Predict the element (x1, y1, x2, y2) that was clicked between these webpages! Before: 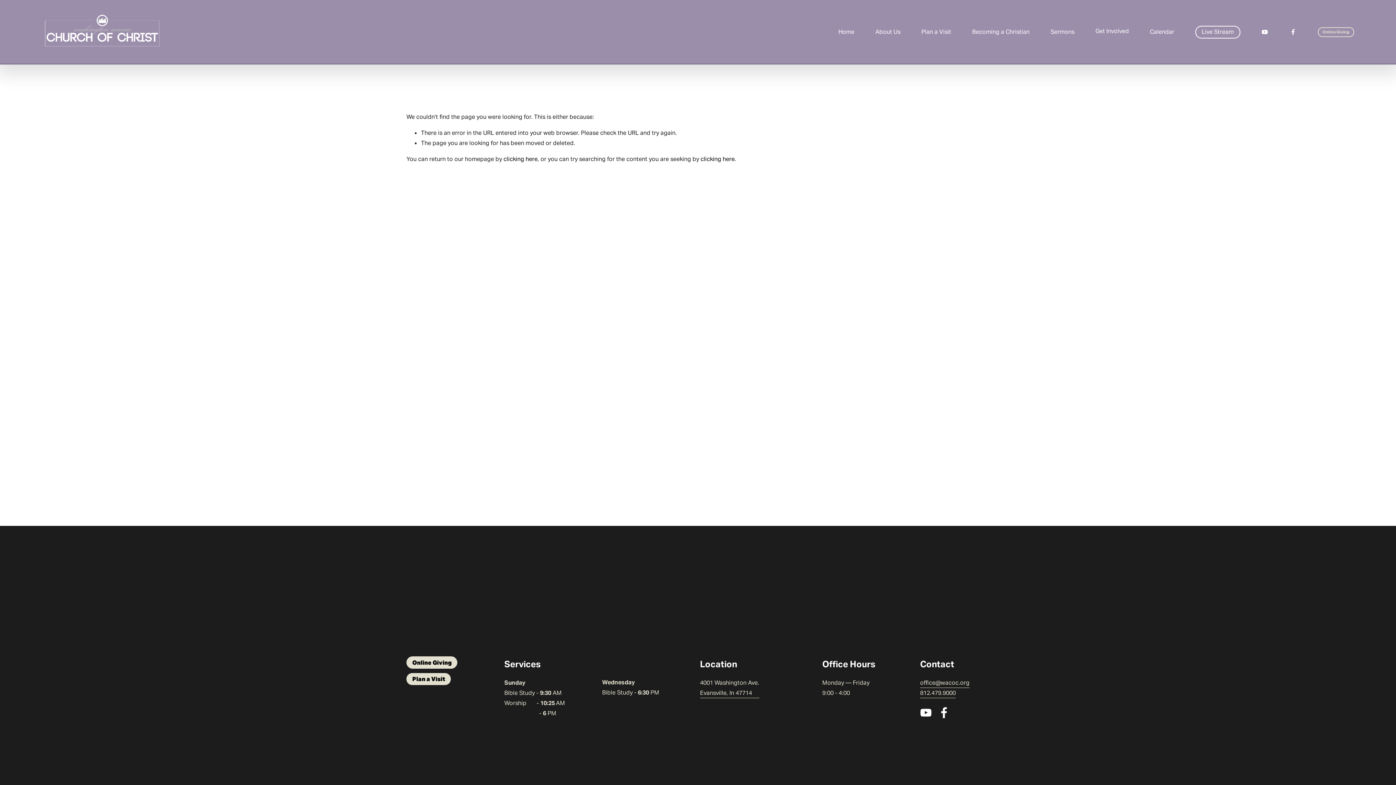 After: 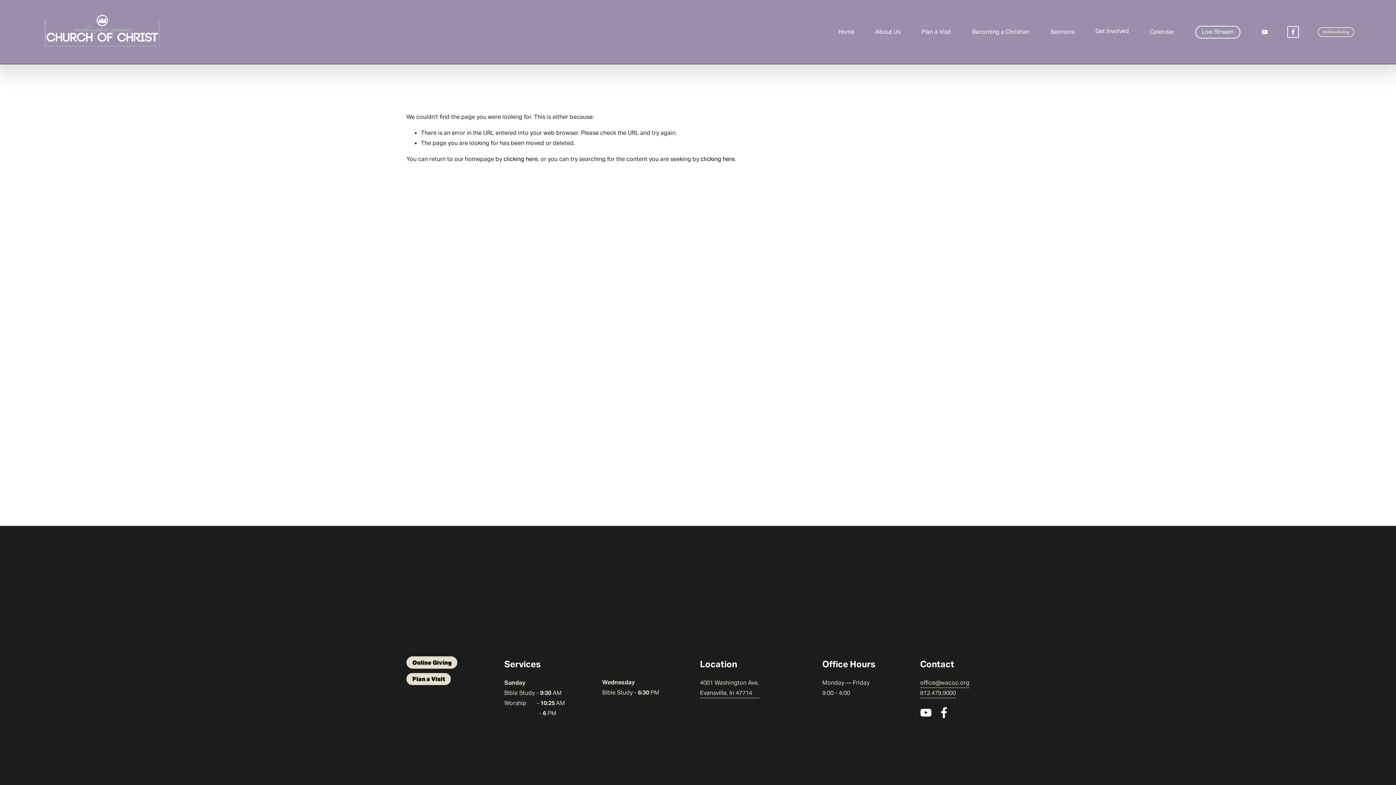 Action: bbox: (1289, 28, 1297, 35) label: Facebook